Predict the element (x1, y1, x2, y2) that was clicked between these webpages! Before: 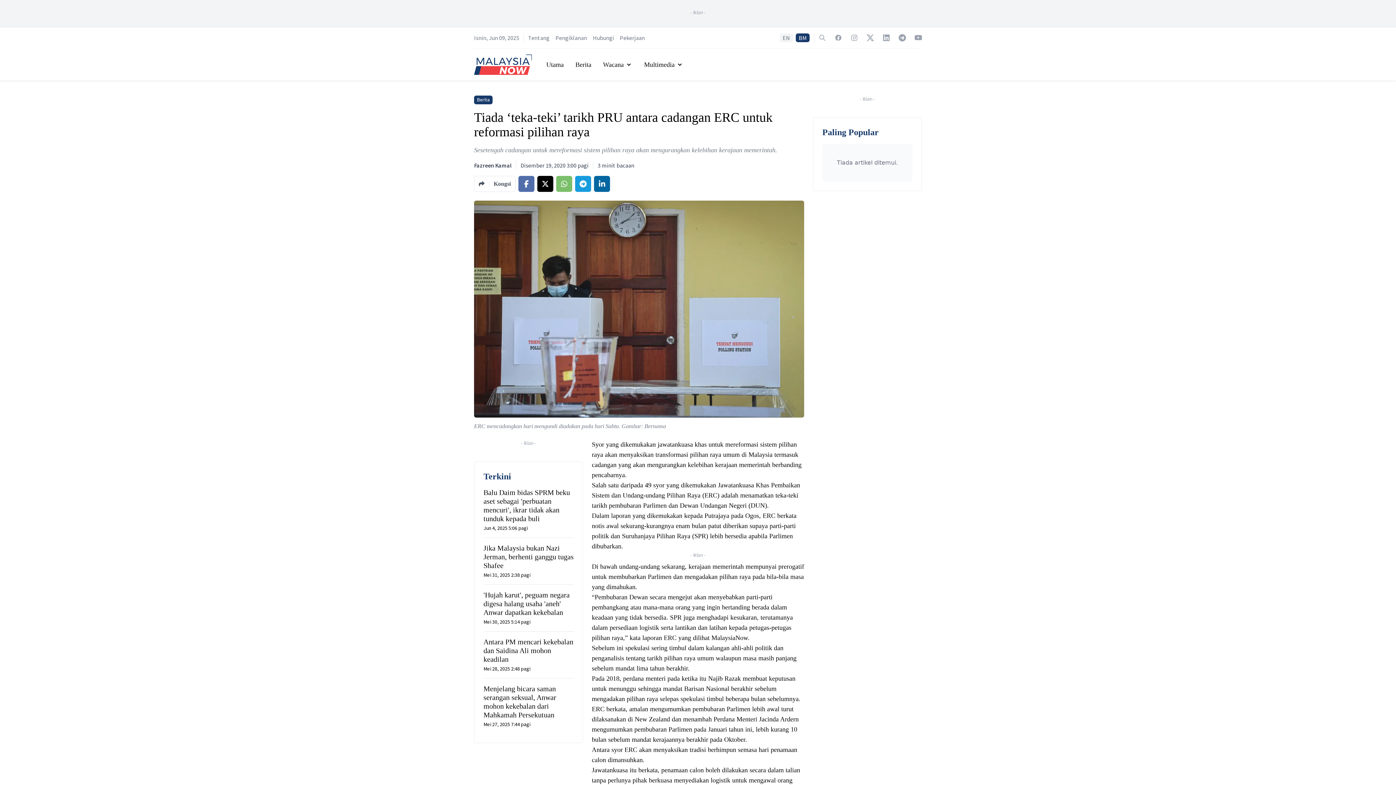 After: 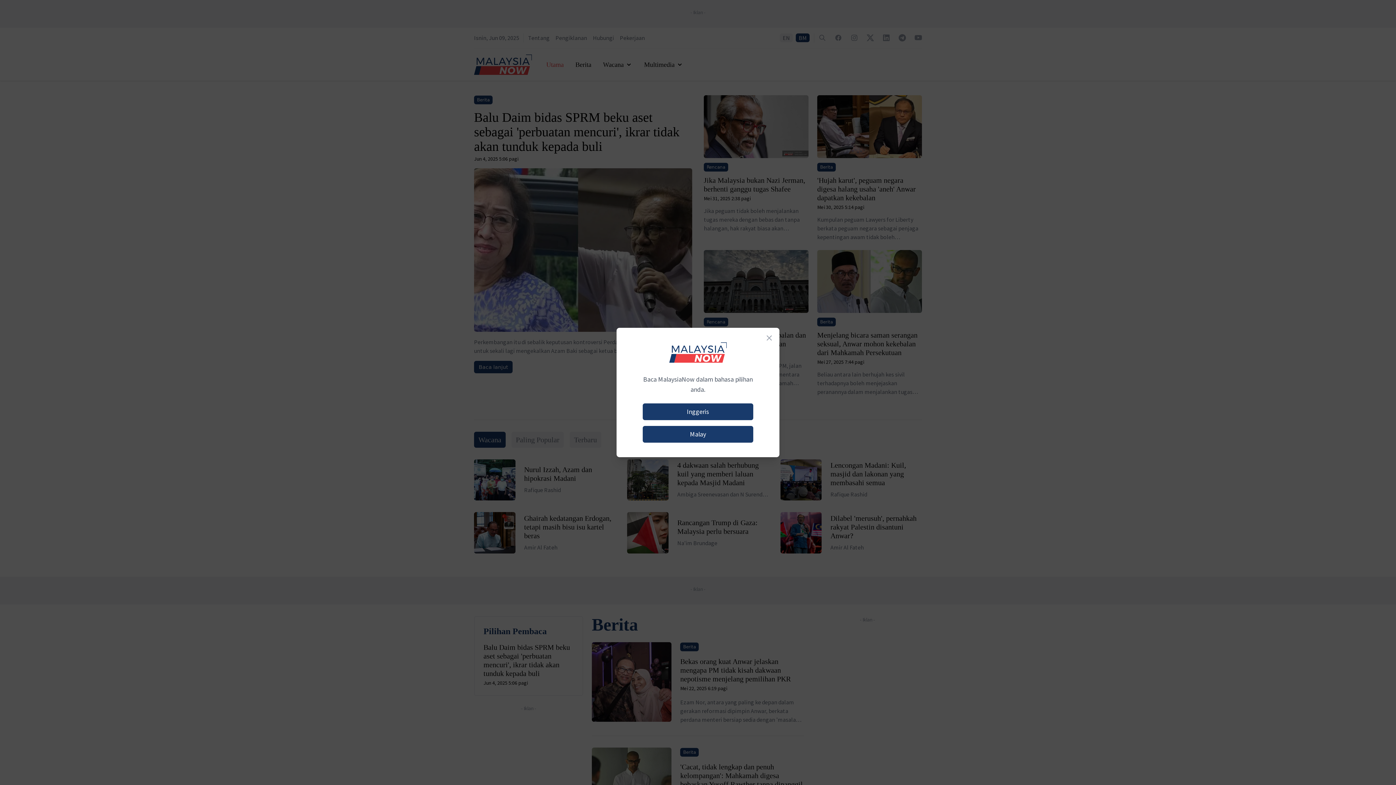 Action: bbox: (546, 59, 563, 69) label: Utama